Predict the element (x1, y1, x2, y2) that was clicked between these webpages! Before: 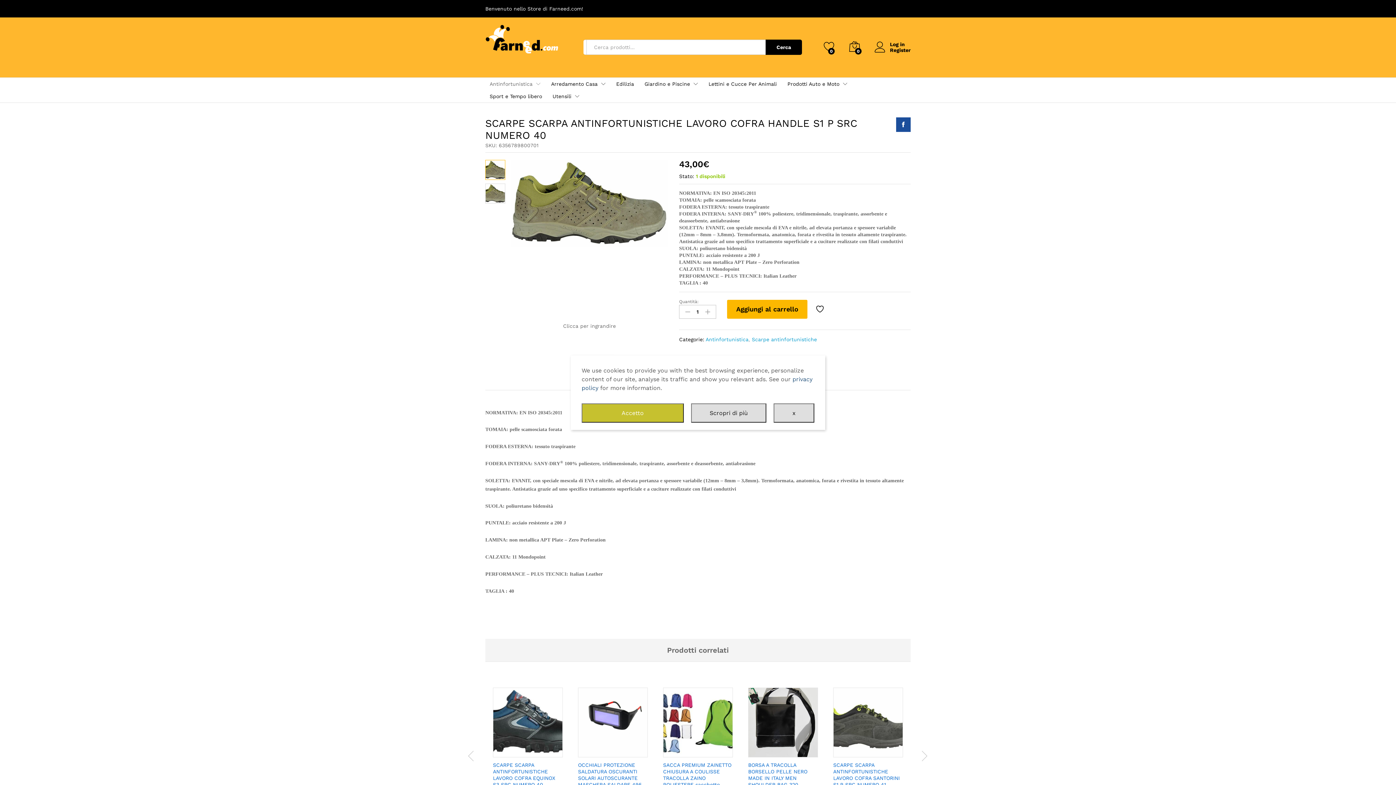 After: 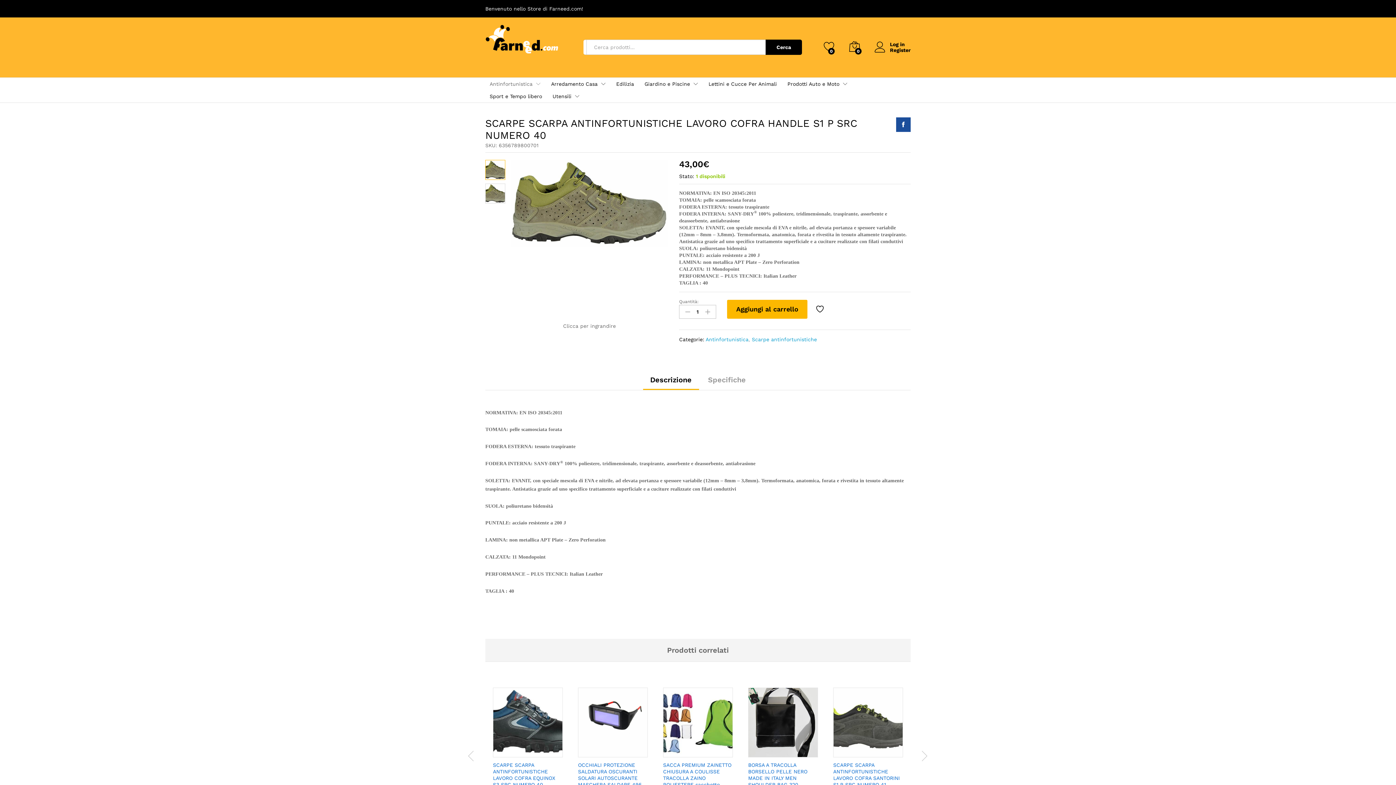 Action: bbox: (581, 403, 683, 422) label: Accetto